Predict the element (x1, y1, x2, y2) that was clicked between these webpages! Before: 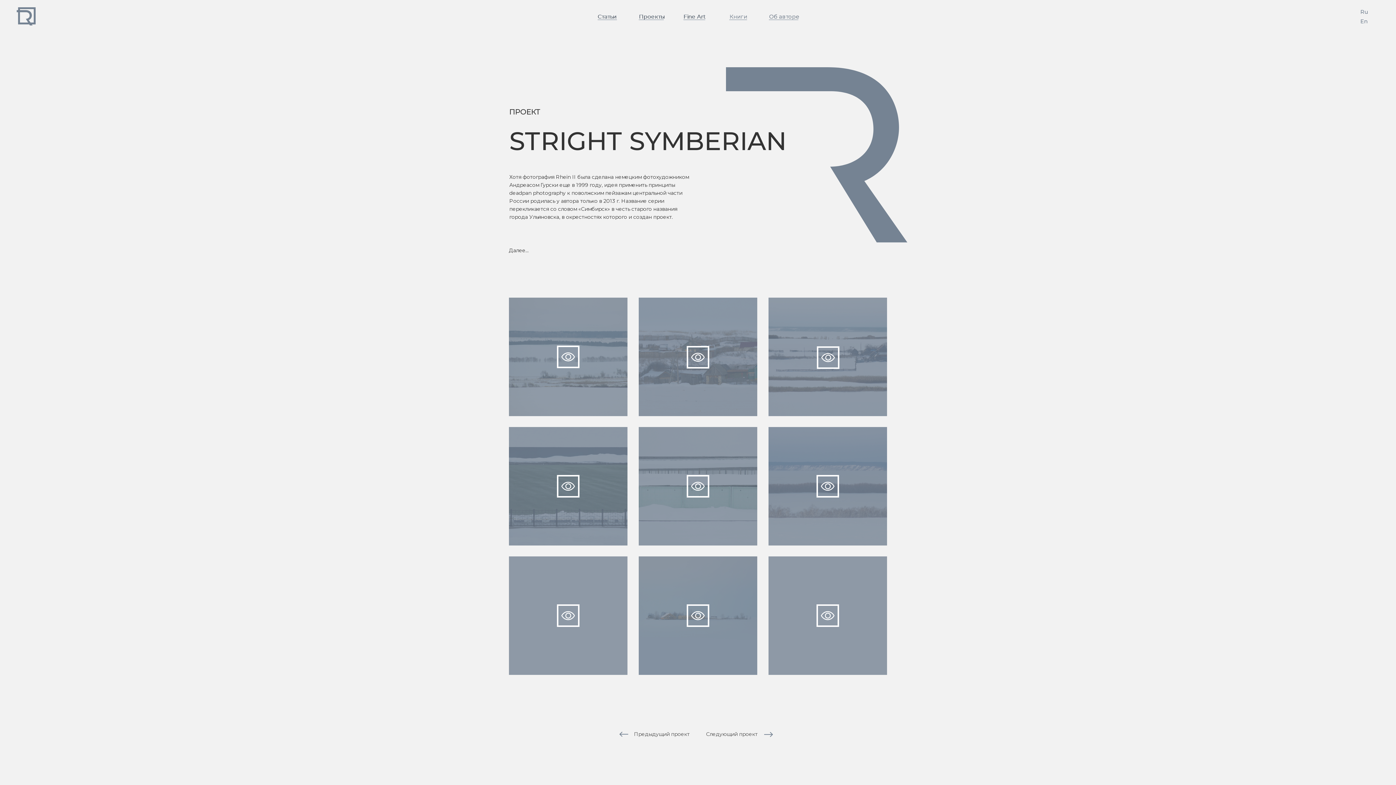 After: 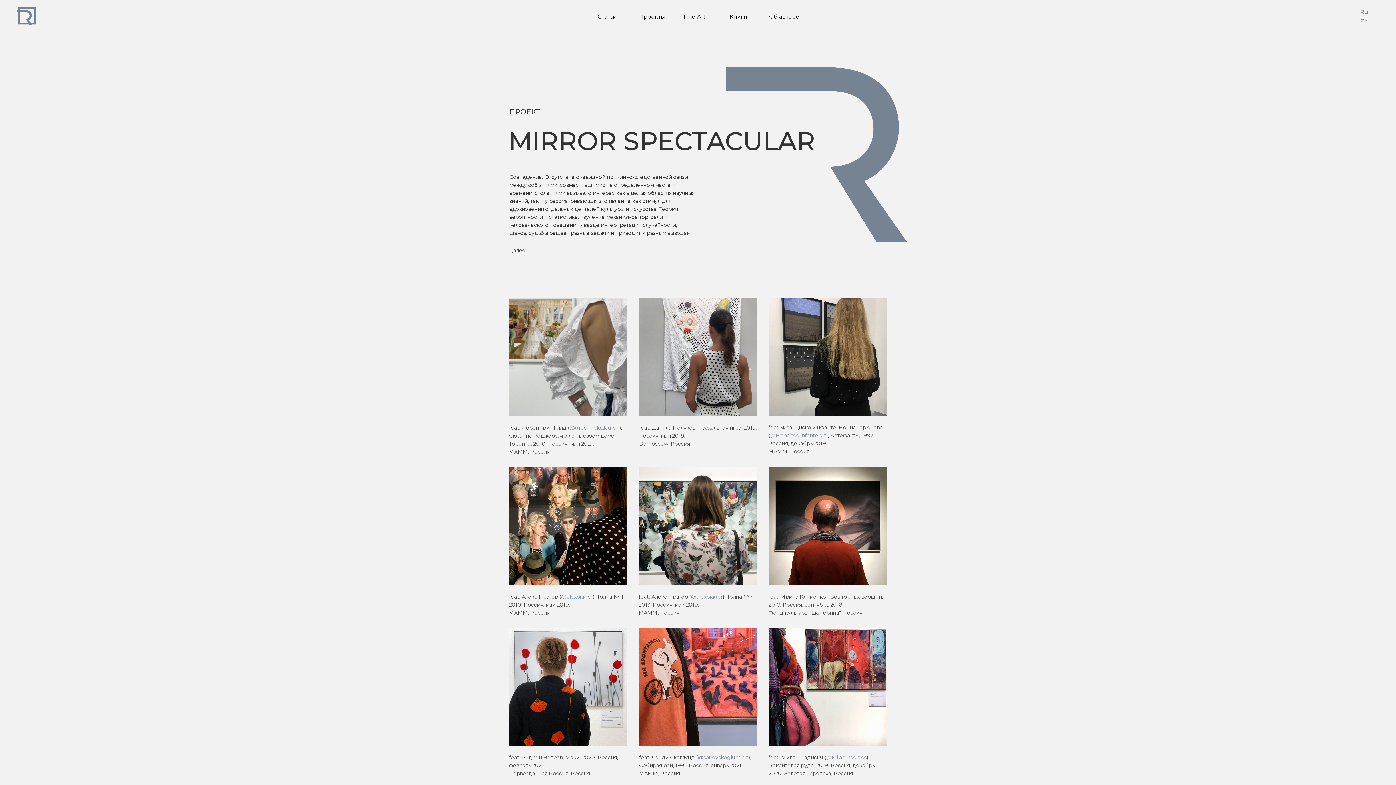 Action: bbox: (619, 732, 628, 737)